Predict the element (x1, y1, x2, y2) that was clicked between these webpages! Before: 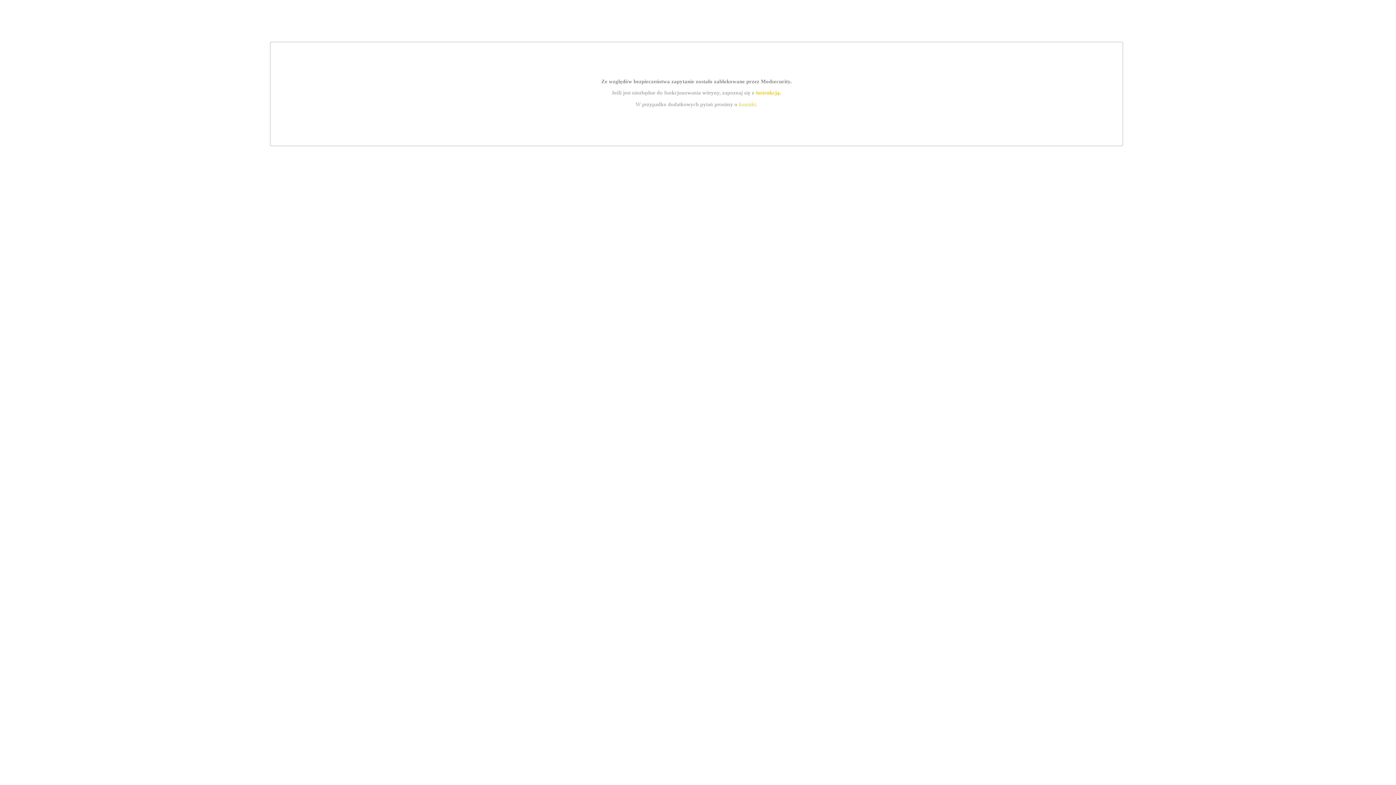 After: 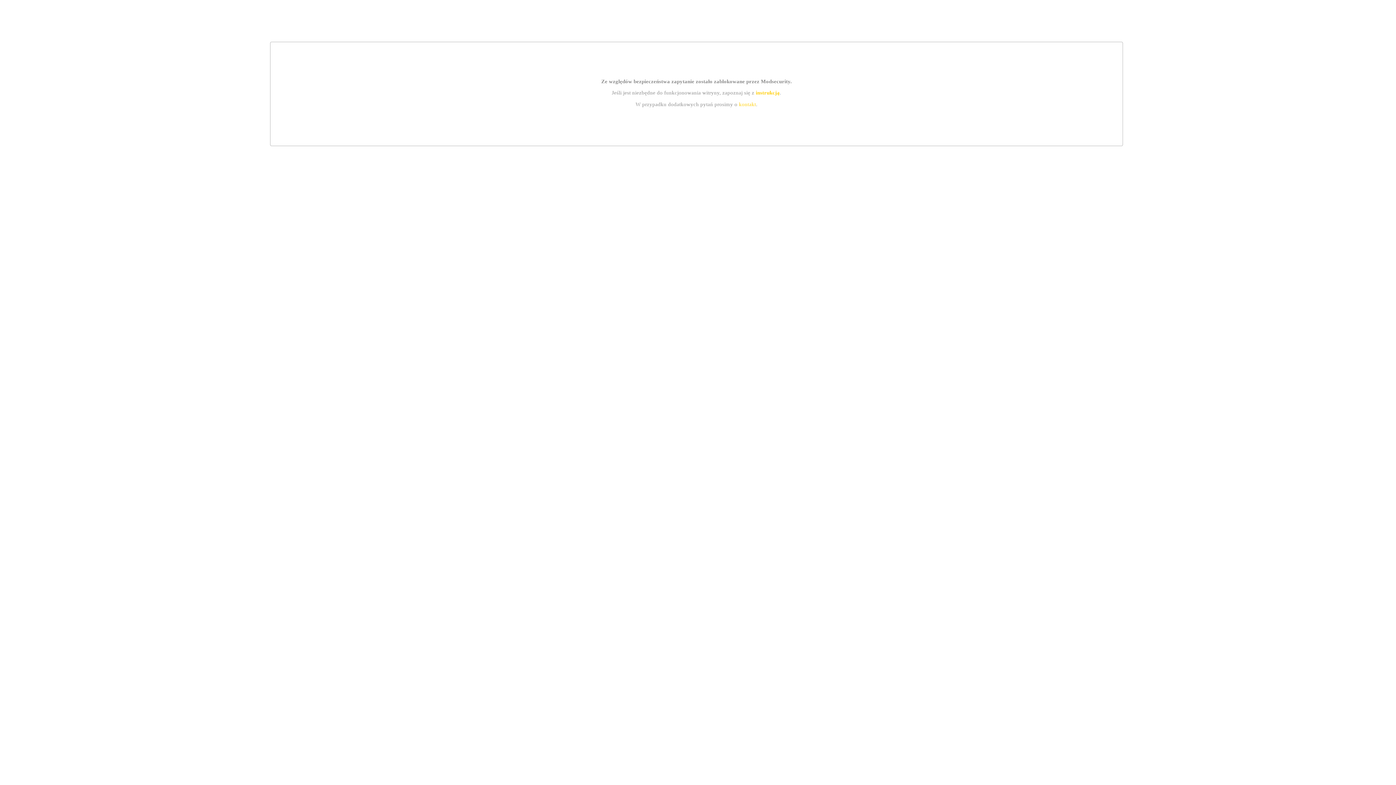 Action: bbox: (739, 101, 756, 107) label: kontakt